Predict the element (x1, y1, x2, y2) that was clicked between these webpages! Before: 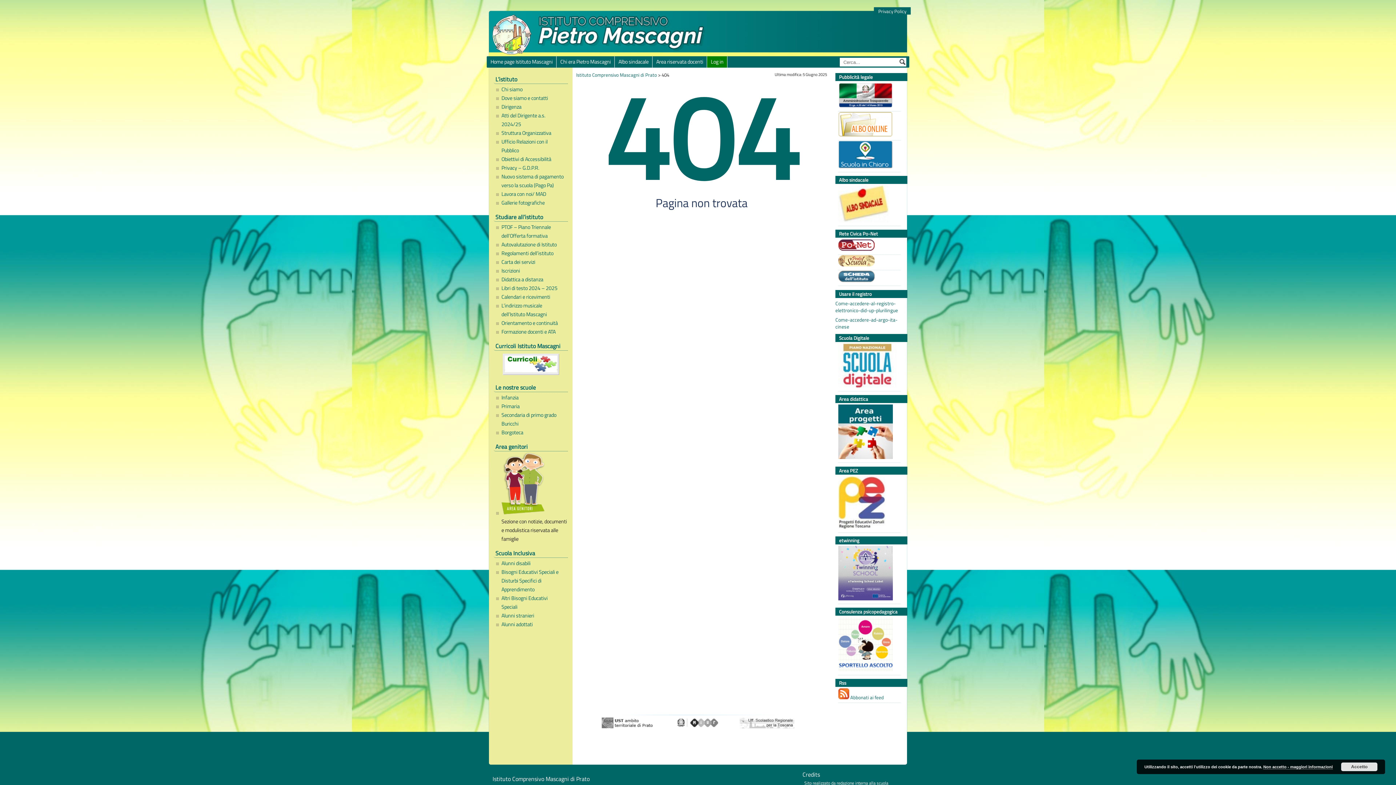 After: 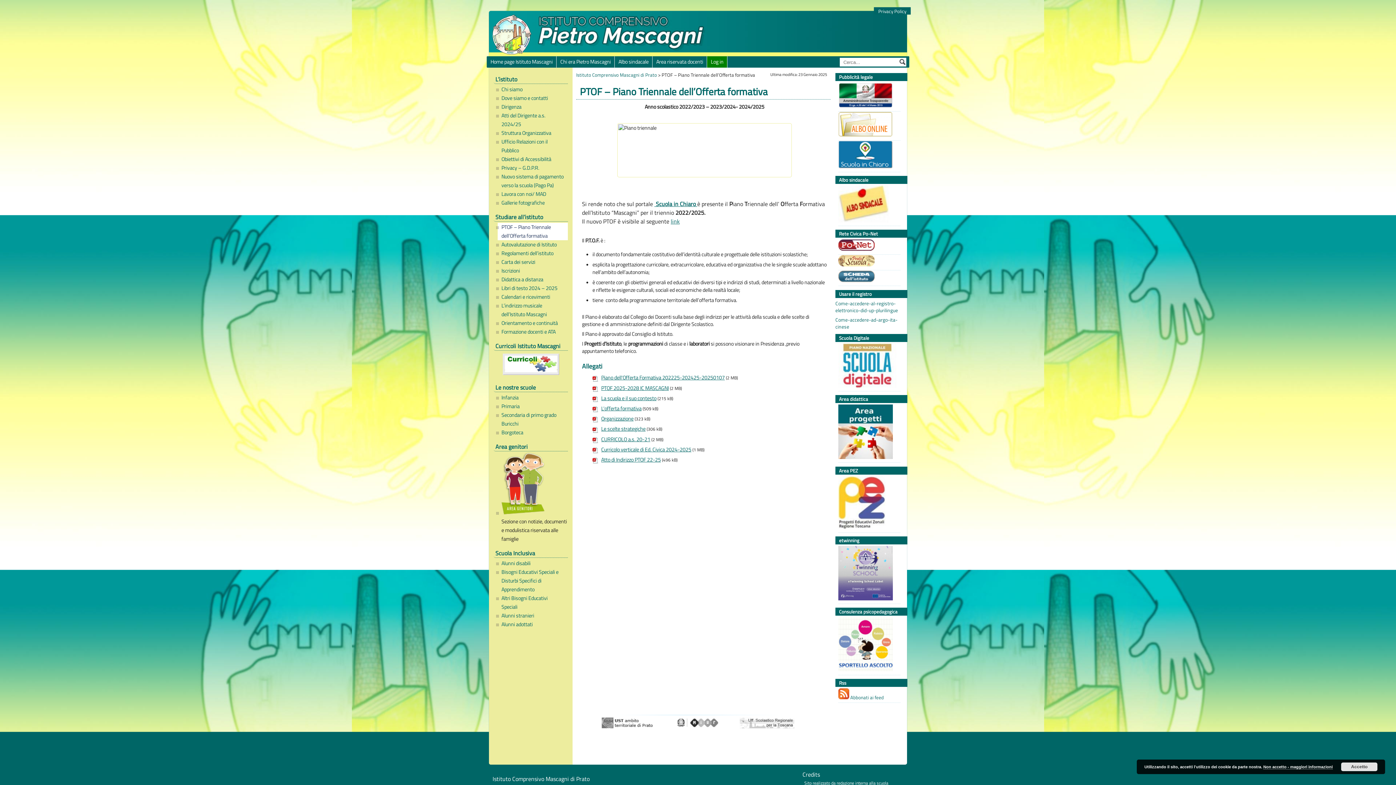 Action: label: PTOF – Piano Triennale dell’Offerta formativa bbox: (497, 223, 568, 240)